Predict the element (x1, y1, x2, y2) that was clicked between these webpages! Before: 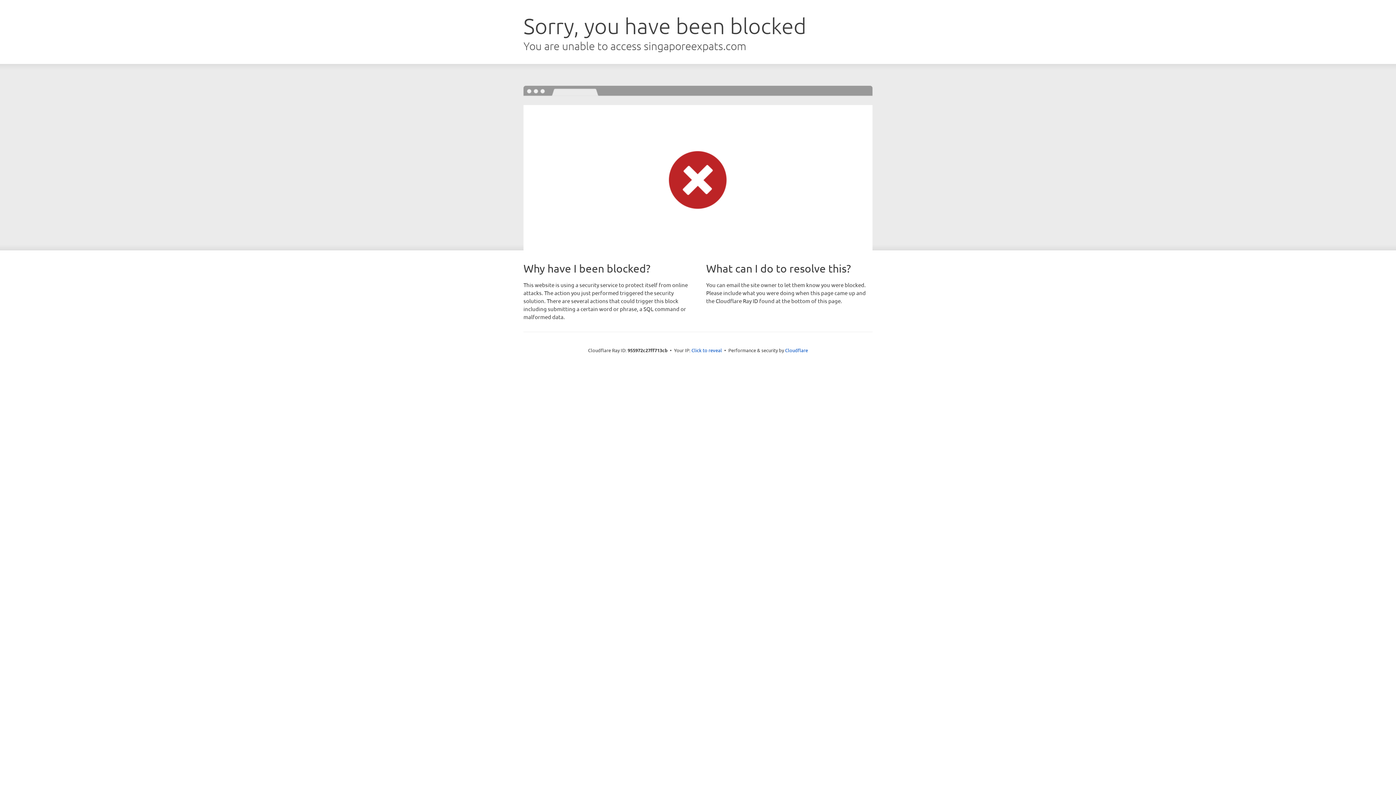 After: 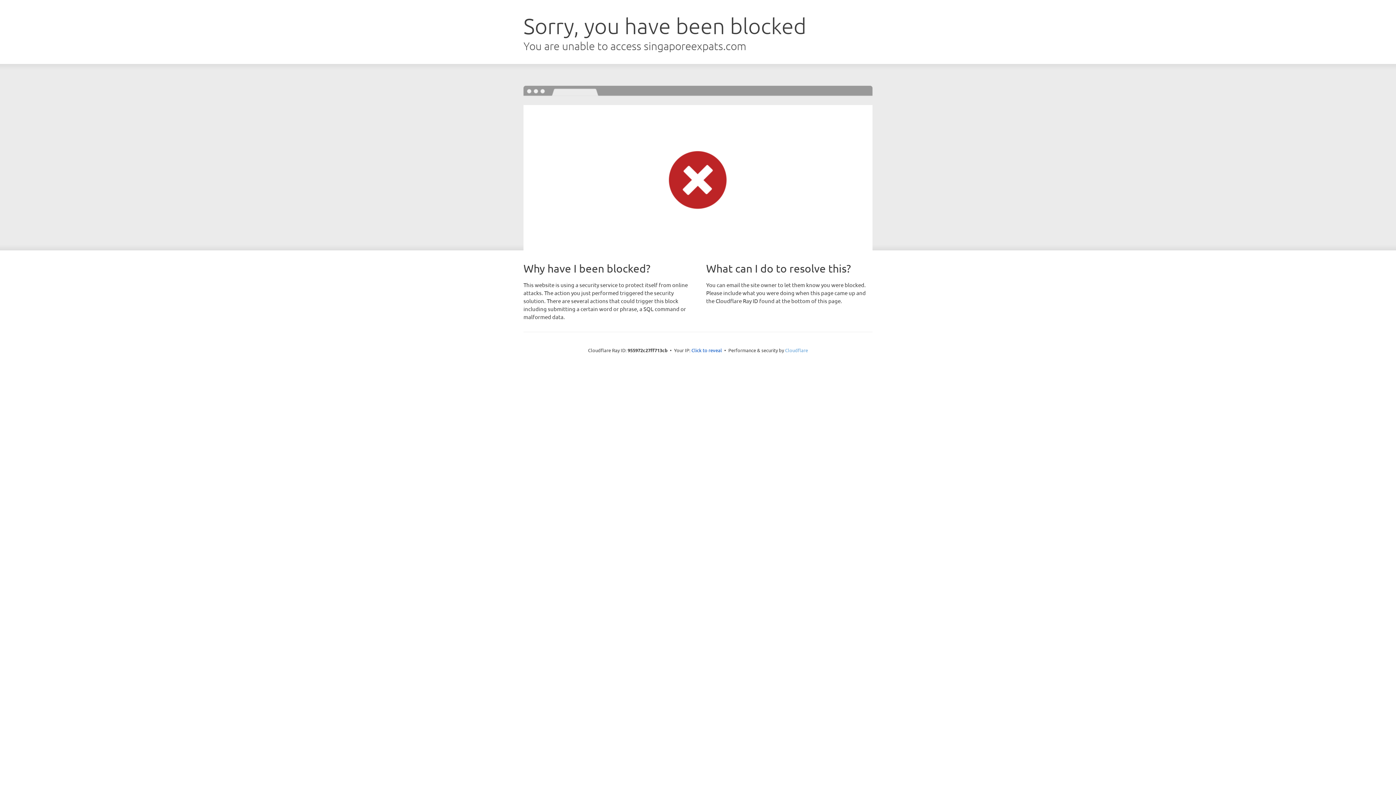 Action: label: Cloudflare bbox: (785, 347, 808, 353)